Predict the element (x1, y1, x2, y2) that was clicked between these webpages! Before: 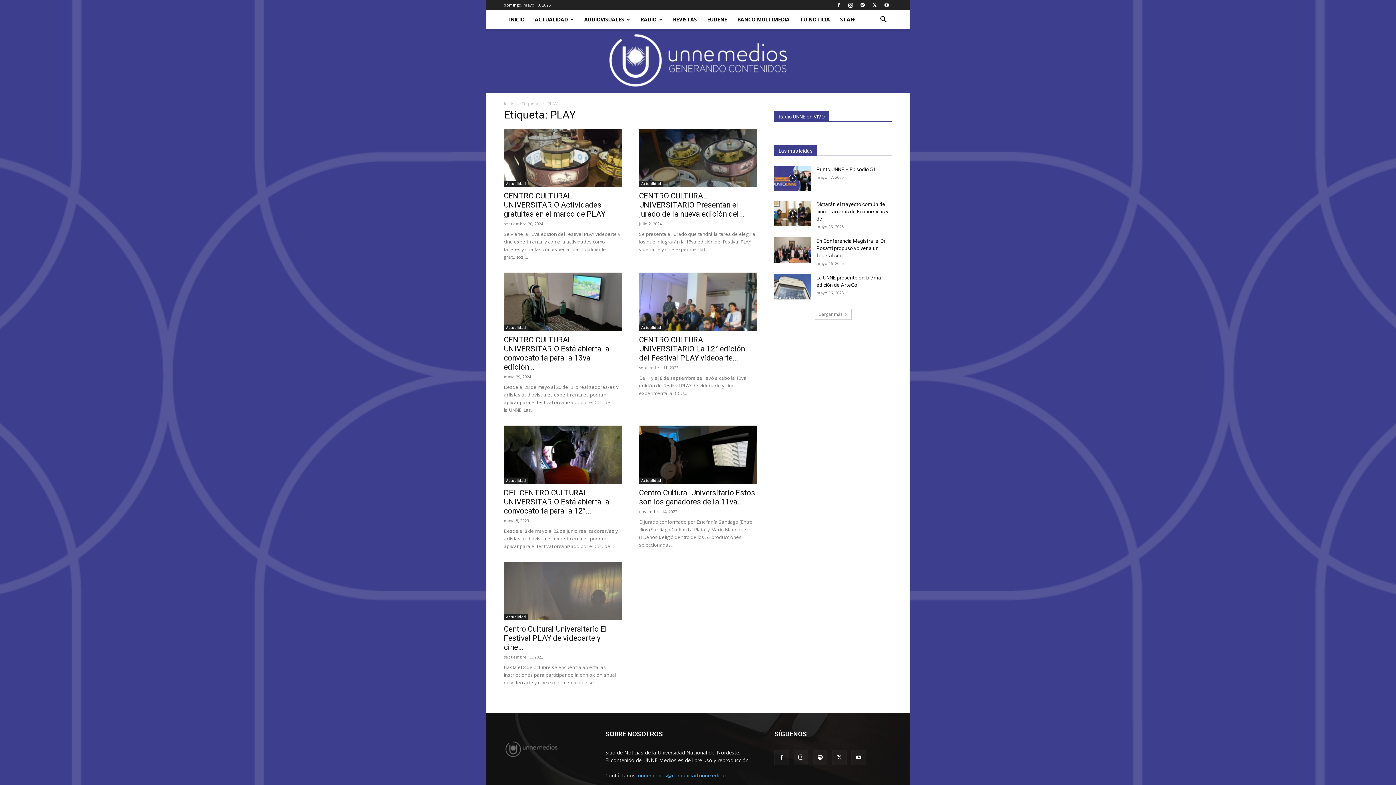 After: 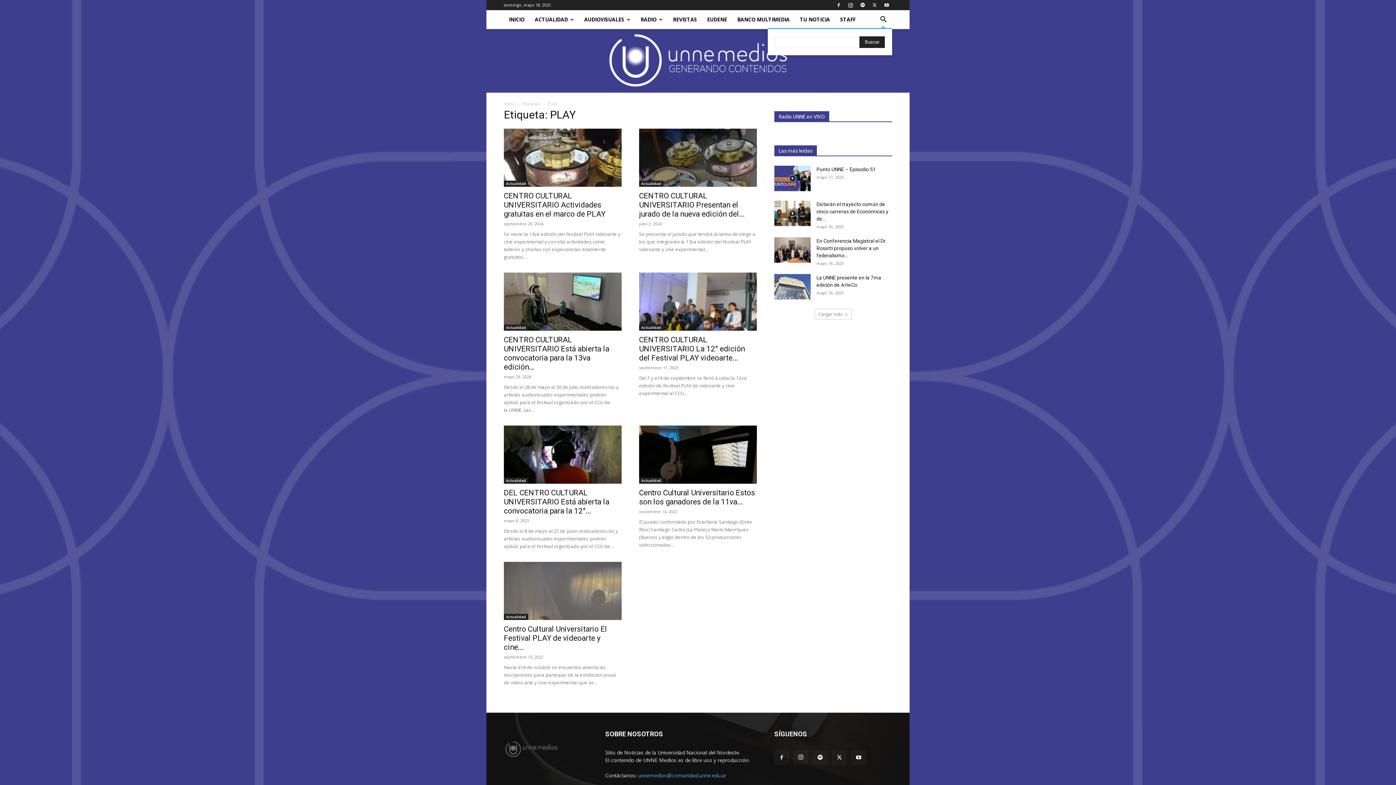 Action: bbox: (874, 16, 892, 23) label: Search